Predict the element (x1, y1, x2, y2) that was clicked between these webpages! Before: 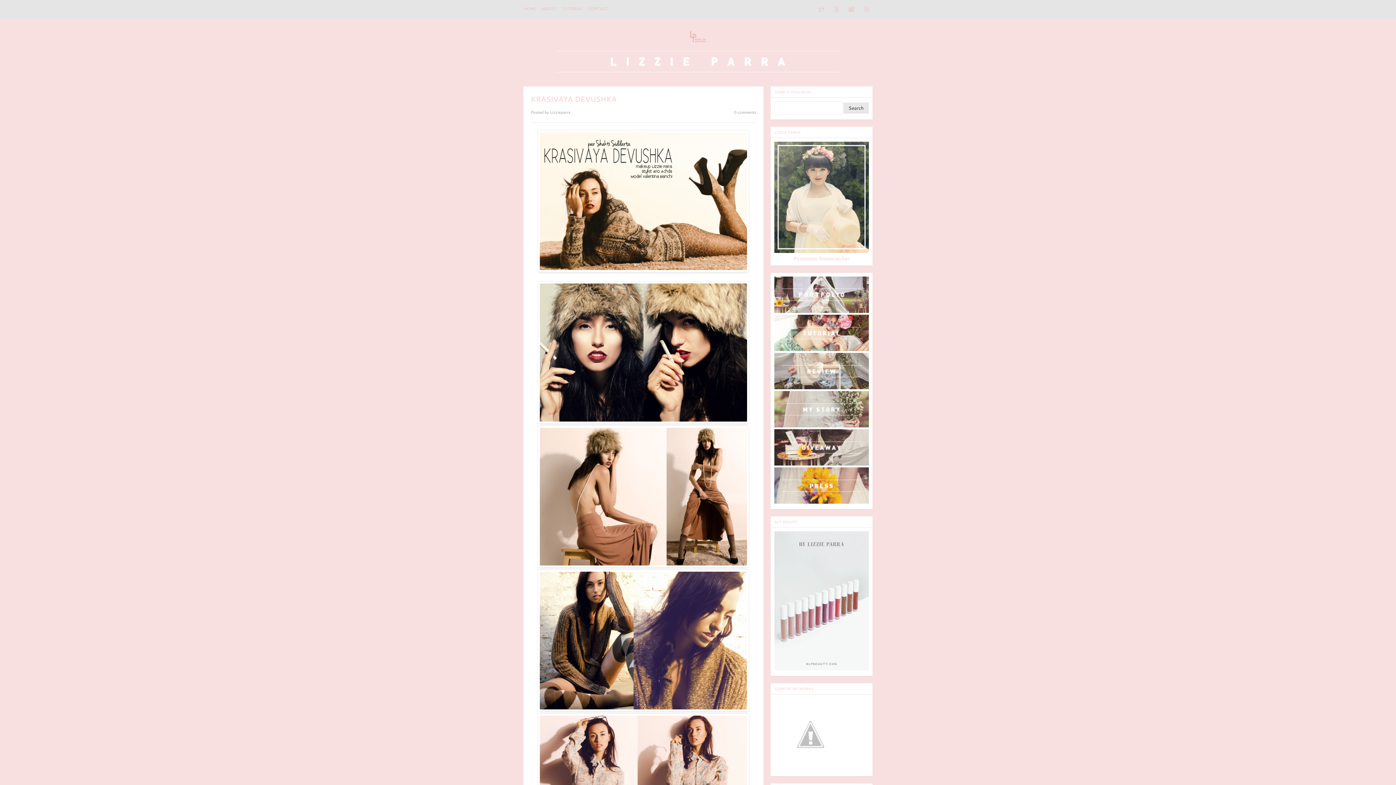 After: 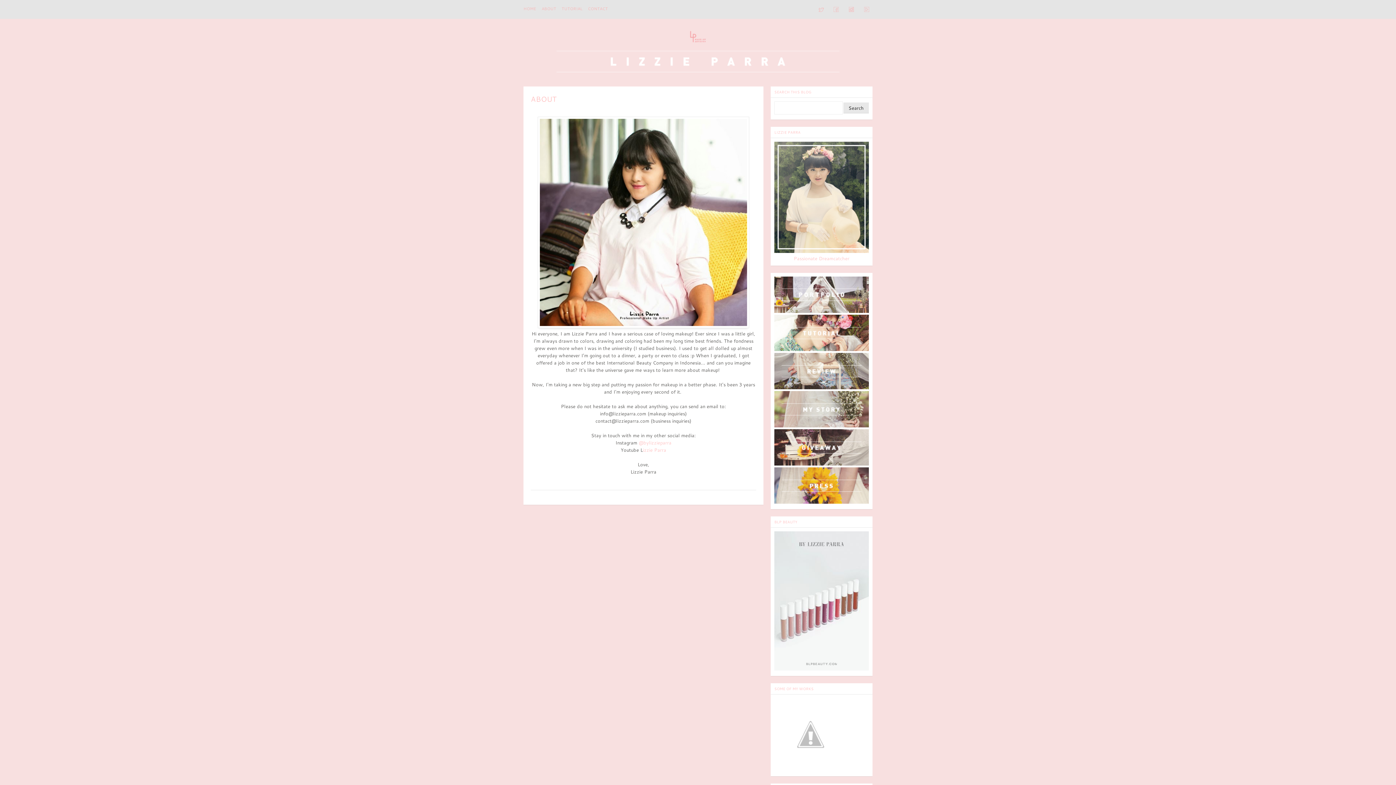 Action: bbox: (541, 5, 556, 11) label: ABOUT